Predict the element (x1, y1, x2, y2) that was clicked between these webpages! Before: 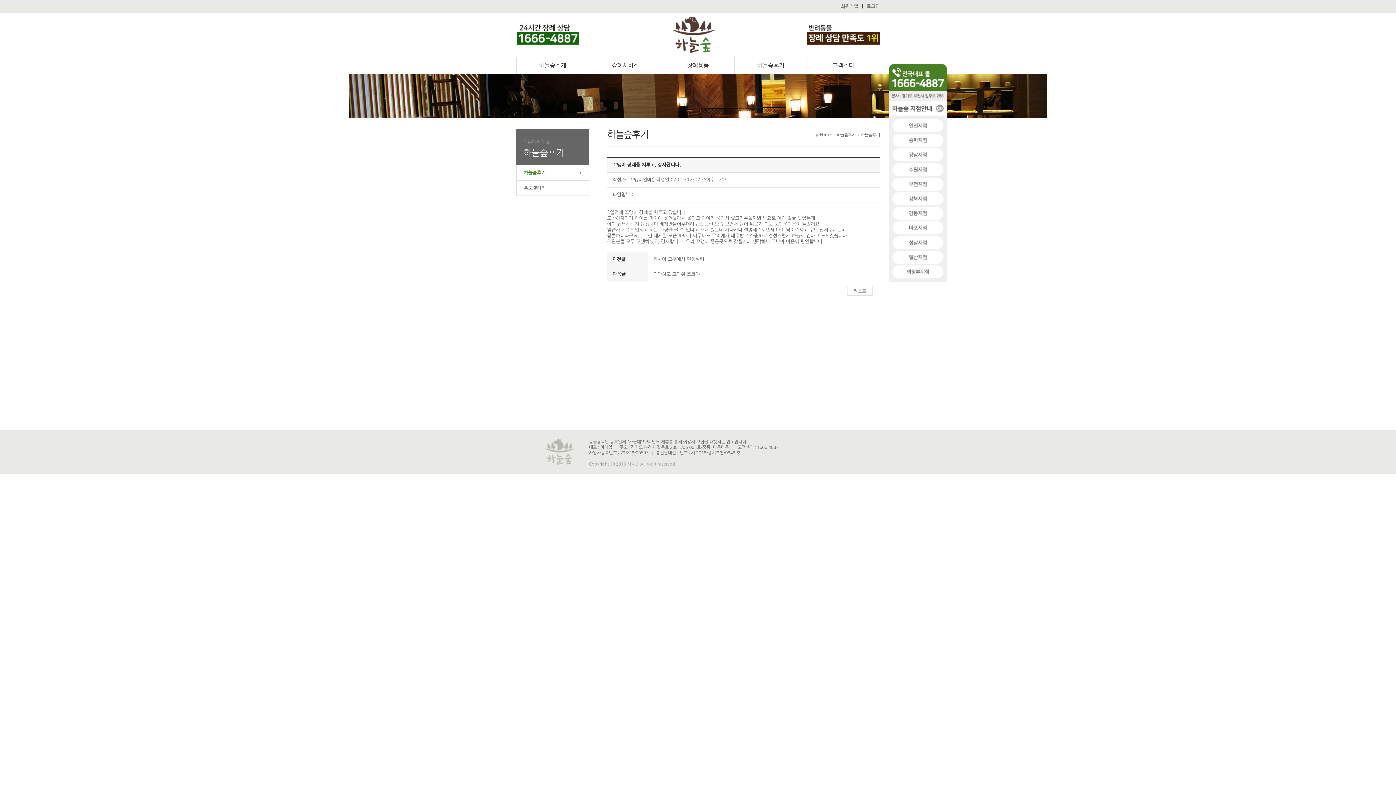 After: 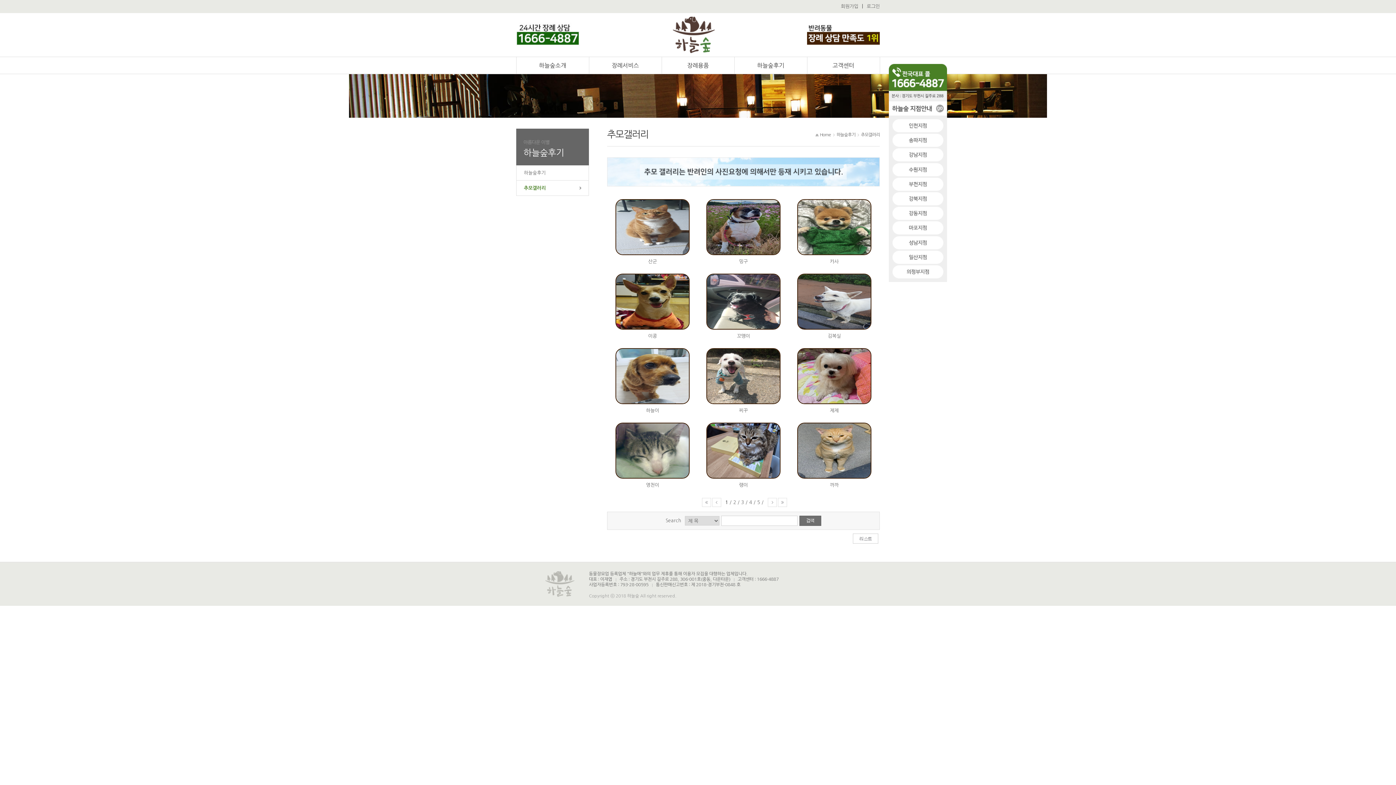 Action: bbox: (516, 180, 588, 195) label: 추모갤러리